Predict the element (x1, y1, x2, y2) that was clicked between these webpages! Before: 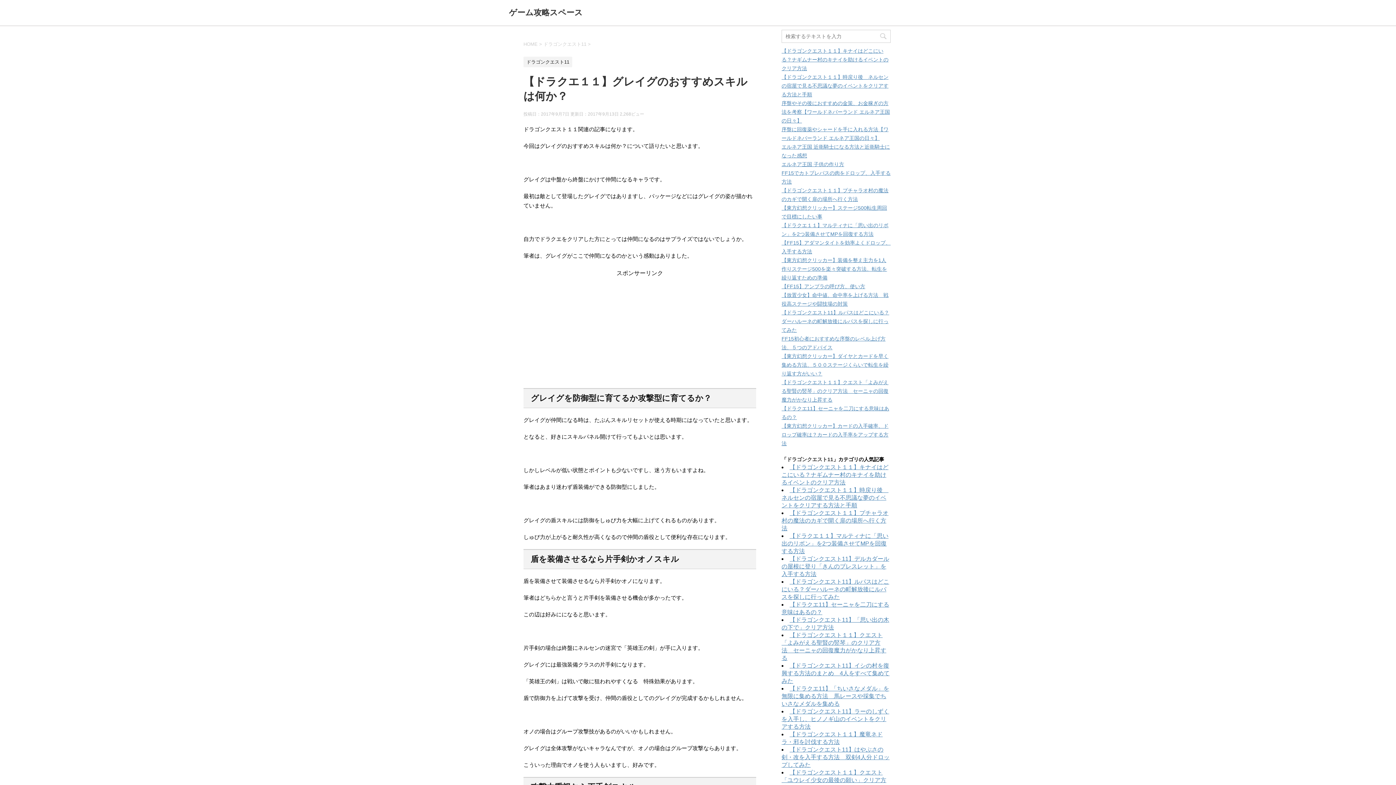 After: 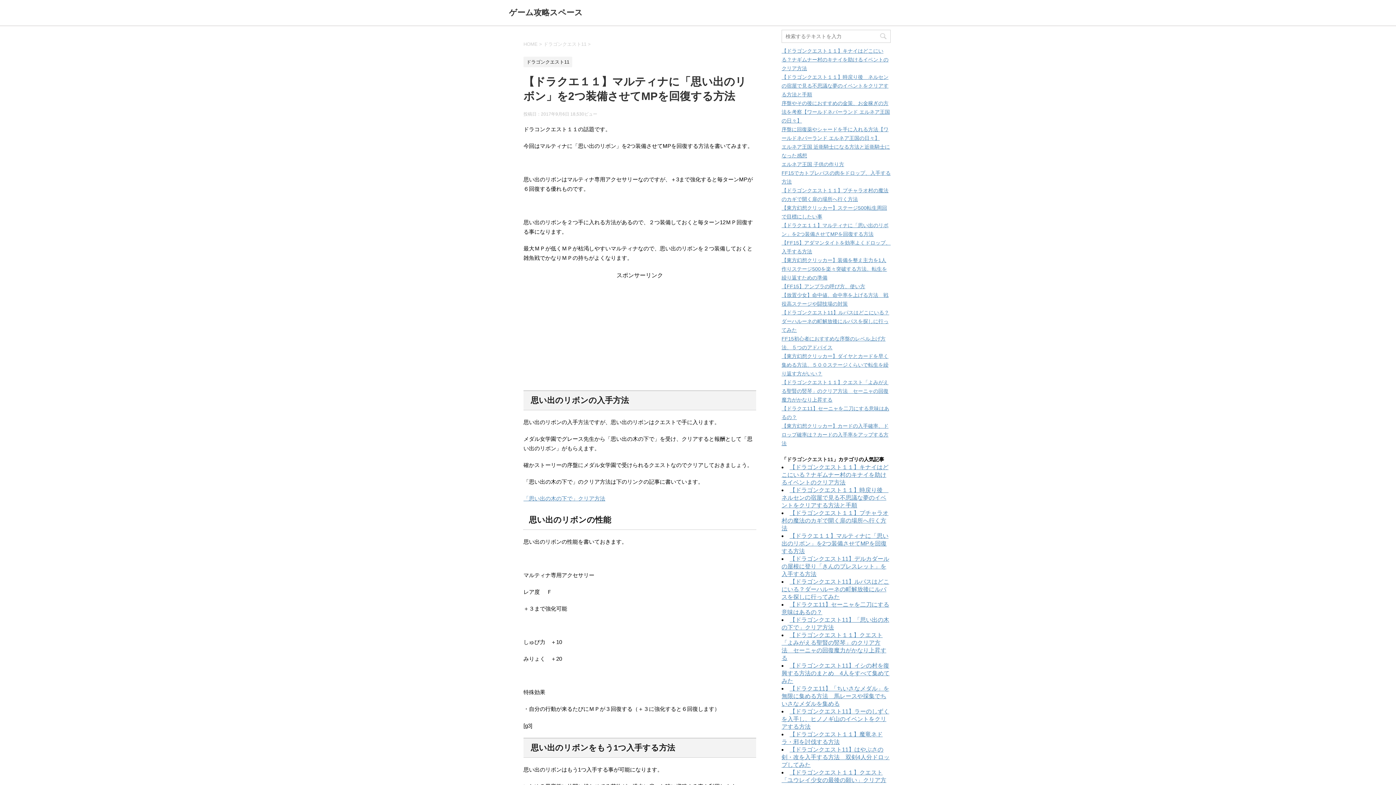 Action: label: 【ドラクエ１１】マルティナに「思い出のリボン」を2つ装備させてMPを回復する方法 bbox: (781, 533, 888, 554)